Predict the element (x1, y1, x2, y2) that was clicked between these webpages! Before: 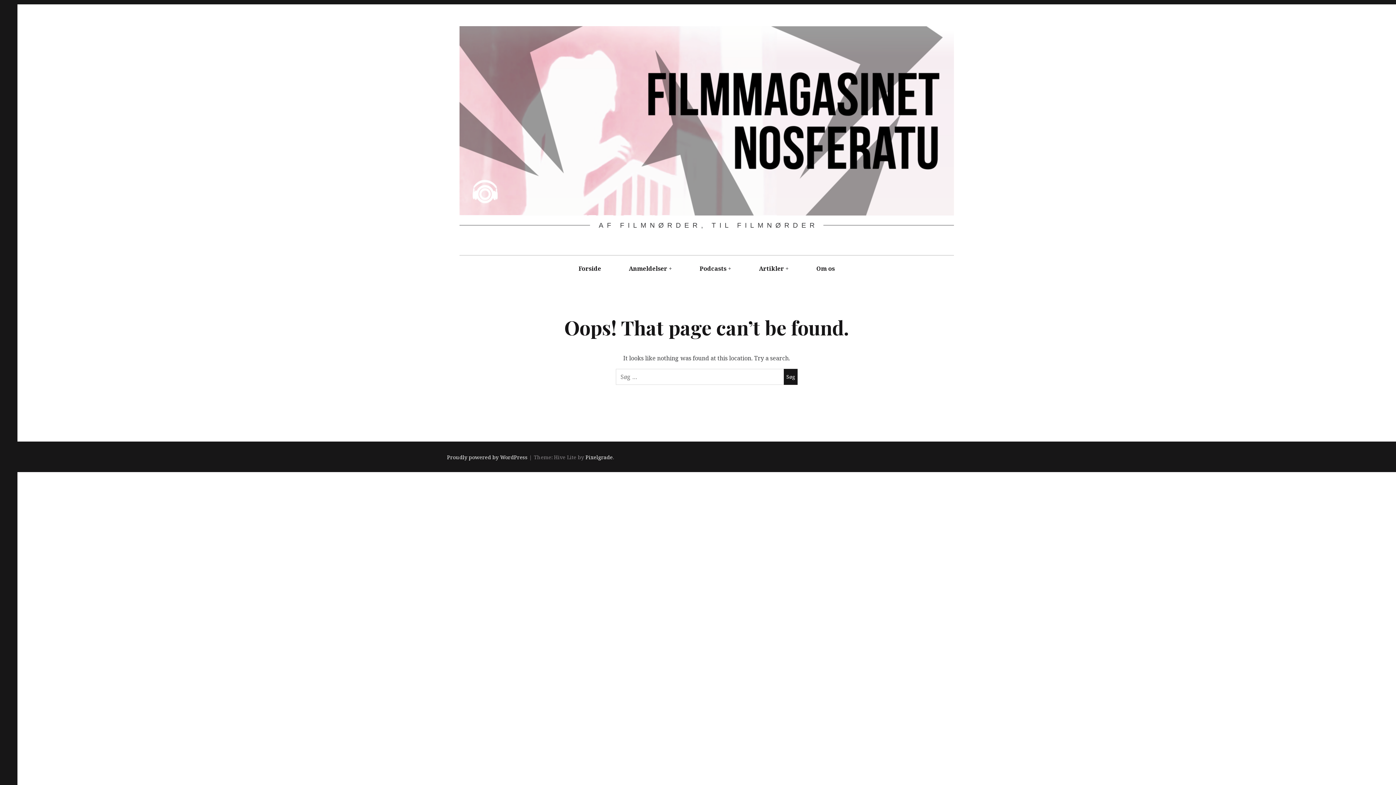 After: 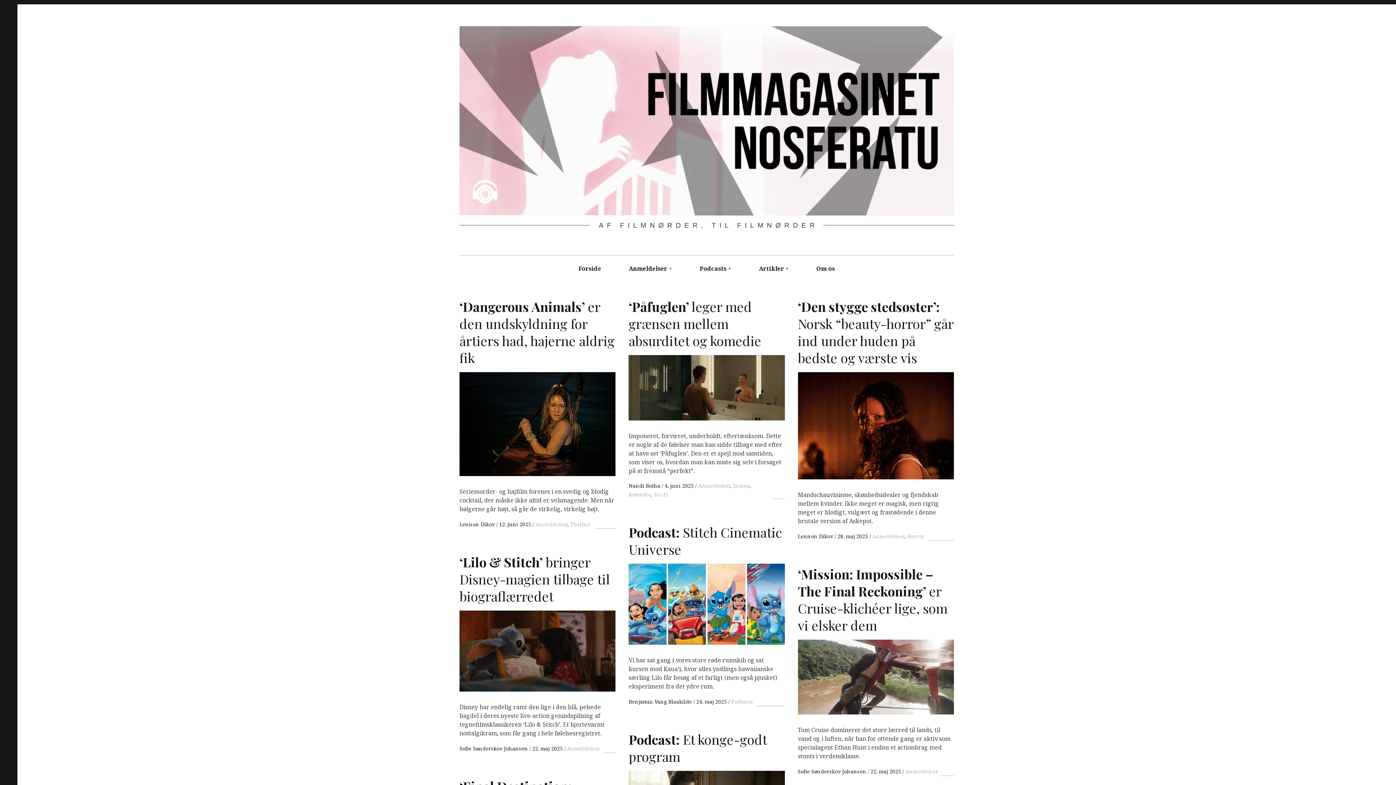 Action: bbox: (565, 255, 614, 282) label: Forside